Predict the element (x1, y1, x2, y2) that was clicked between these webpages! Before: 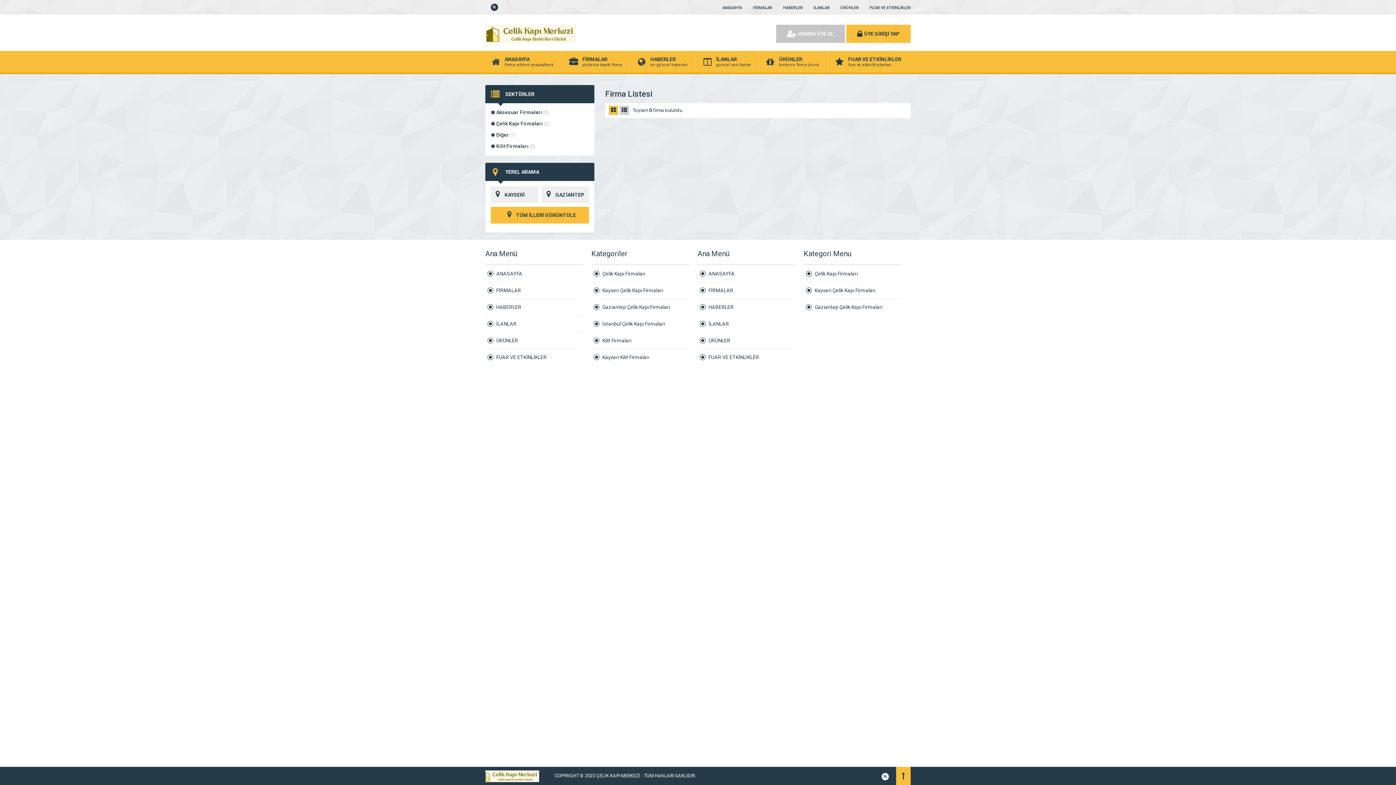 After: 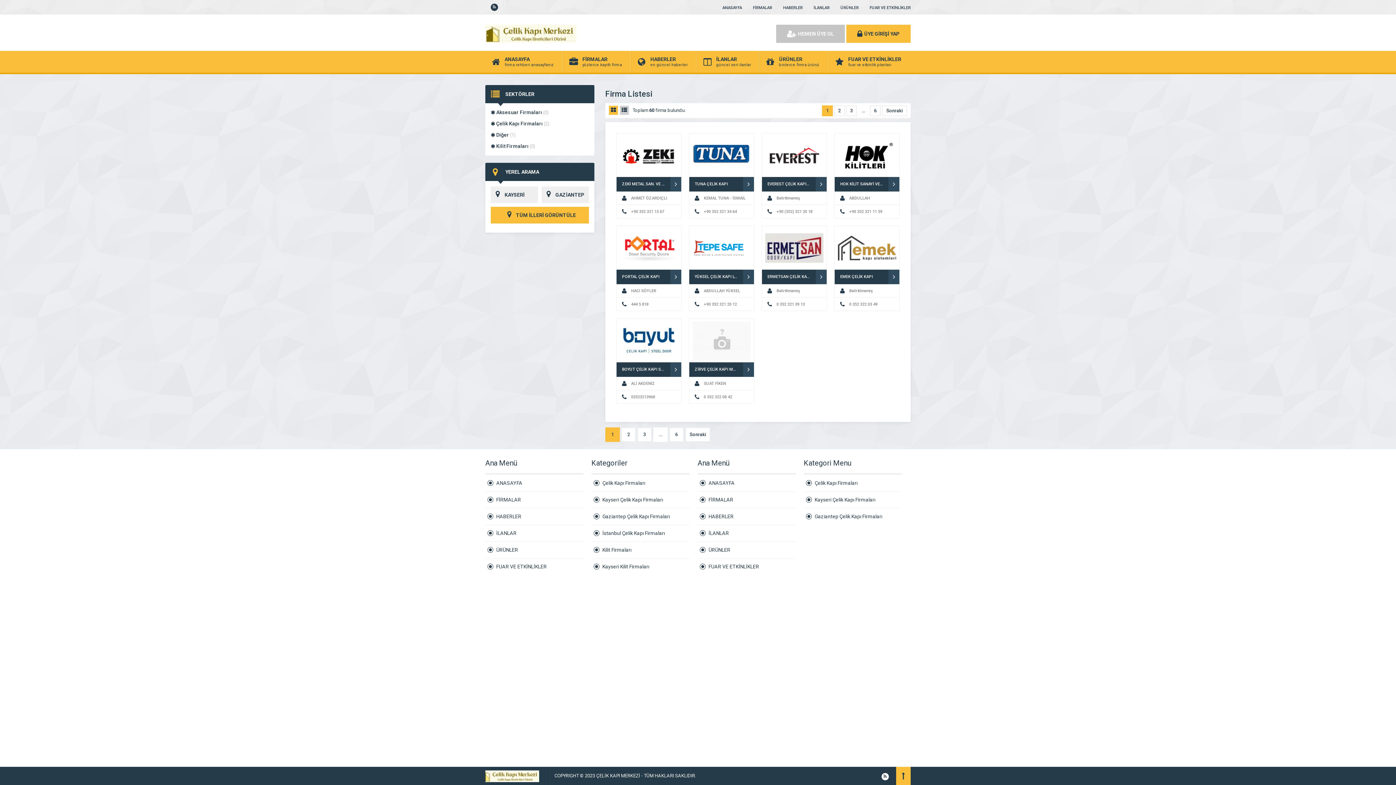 Action: label: FİRMALAR bbox: (485, 282, 583, 299)